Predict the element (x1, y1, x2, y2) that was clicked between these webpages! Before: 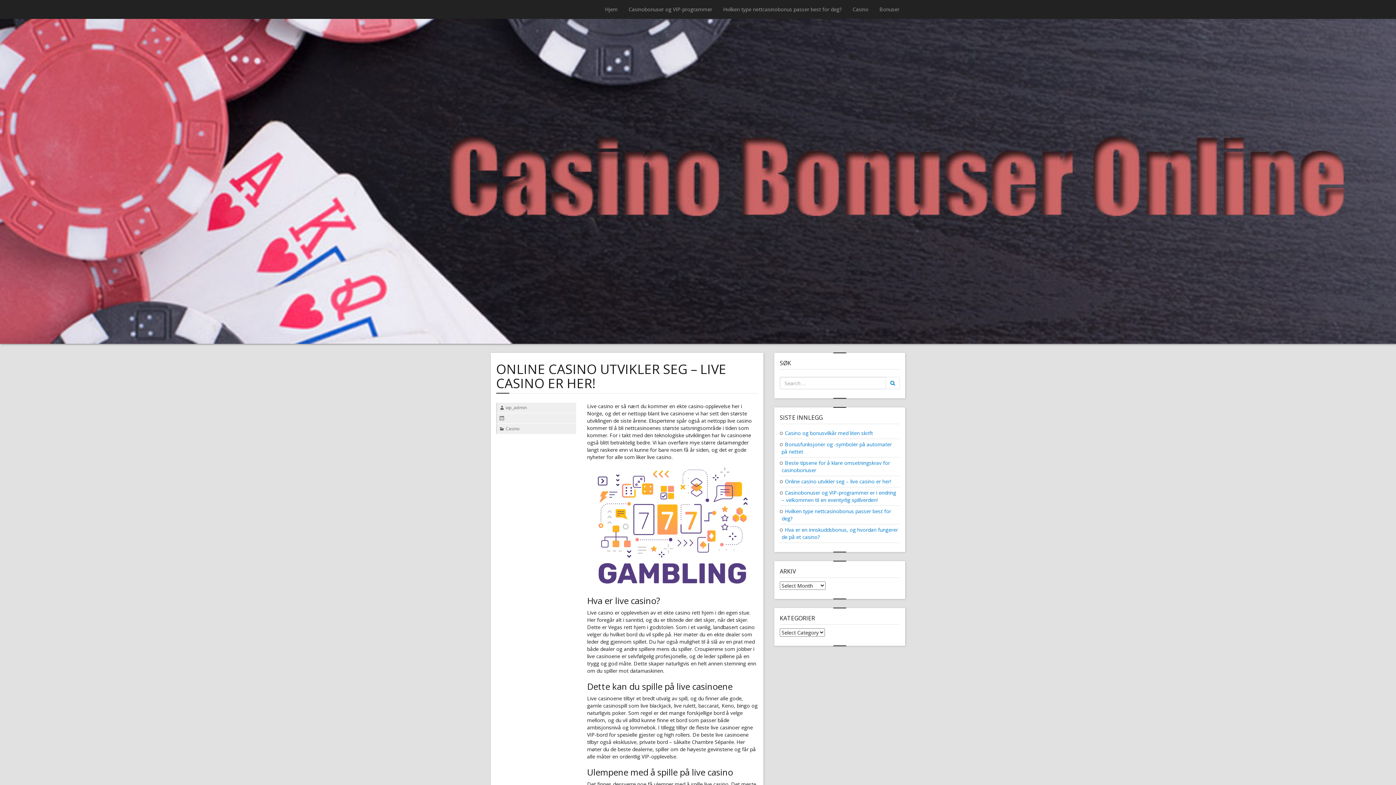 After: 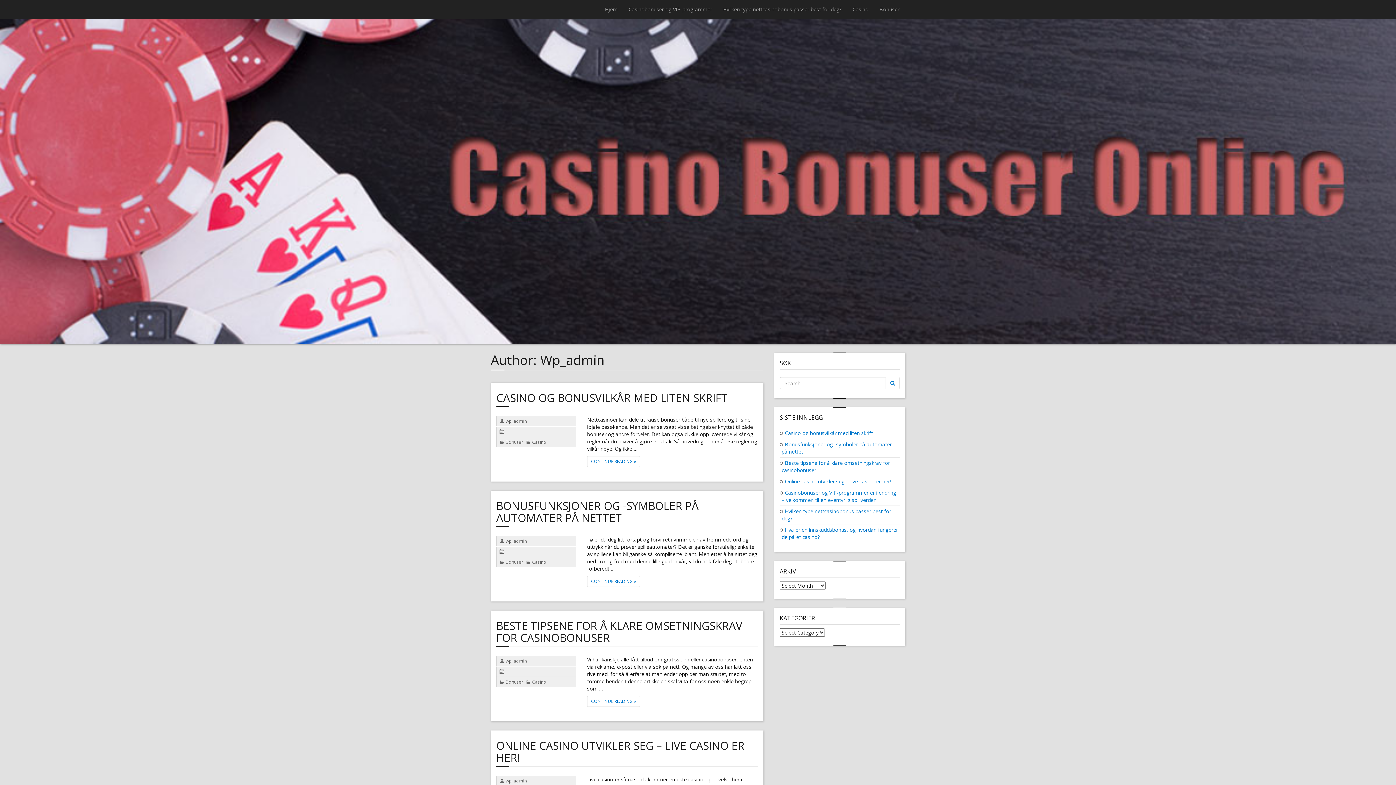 Action: bbox: (498, 404, 526, 411) label: wp_admin